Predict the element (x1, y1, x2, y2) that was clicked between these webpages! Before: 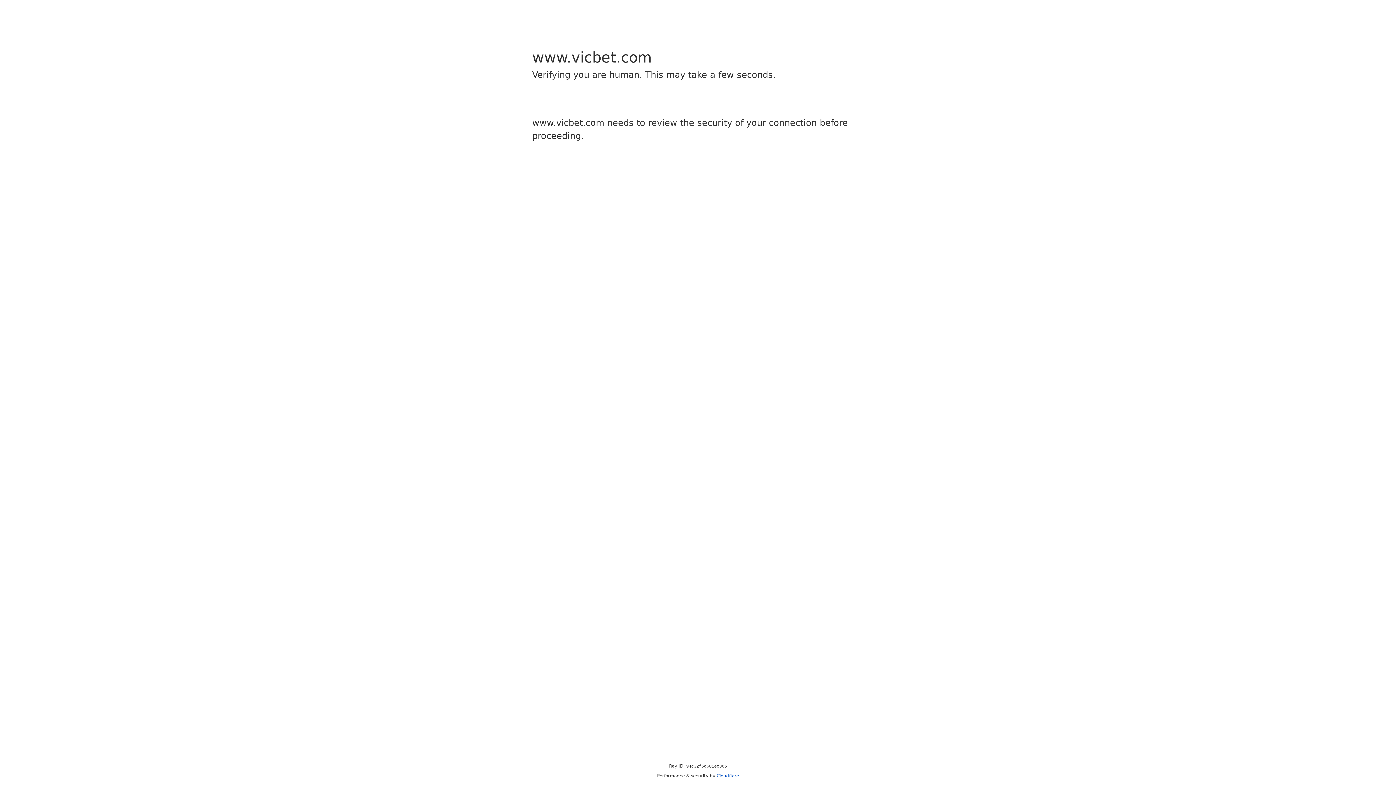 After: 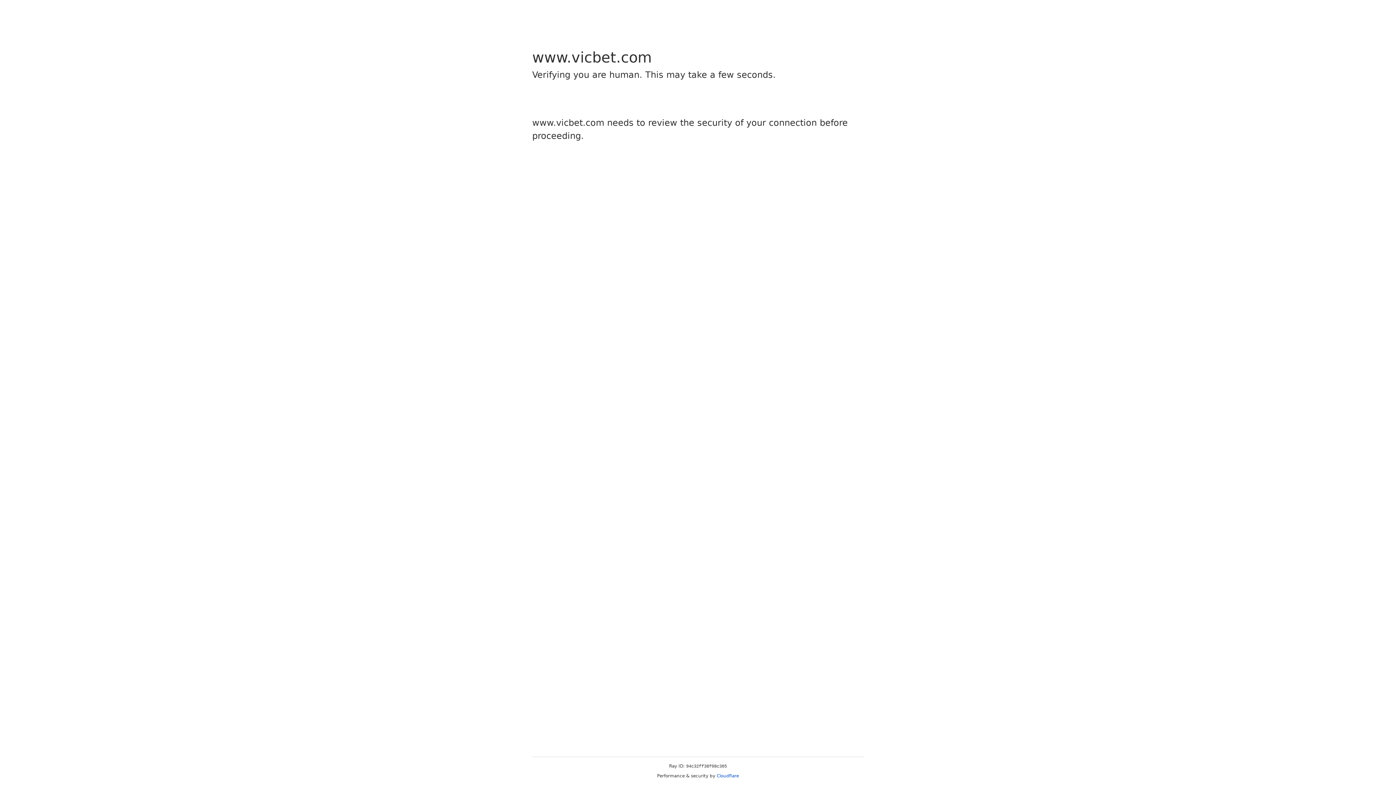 Action: bbox: (716, 773, 739, 778) label: Cloudflare